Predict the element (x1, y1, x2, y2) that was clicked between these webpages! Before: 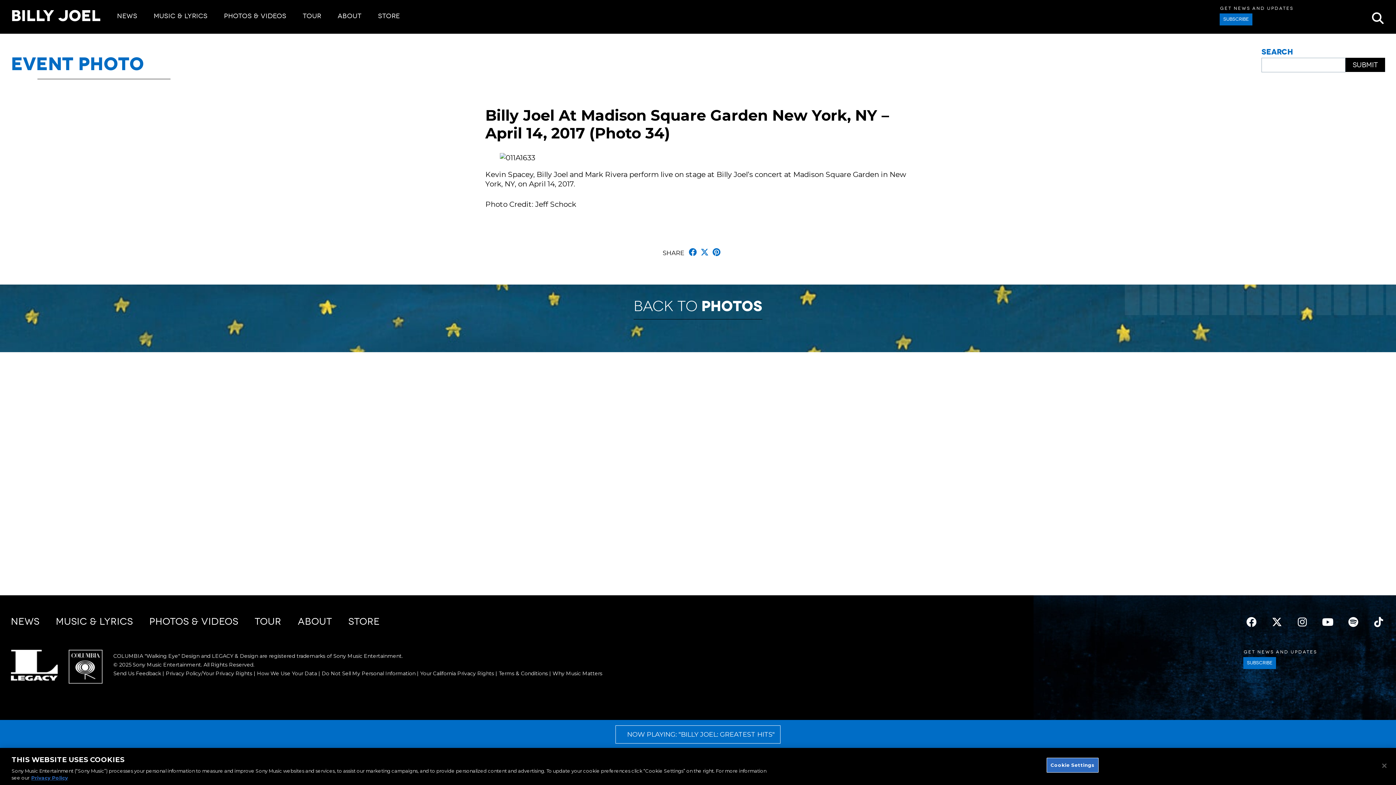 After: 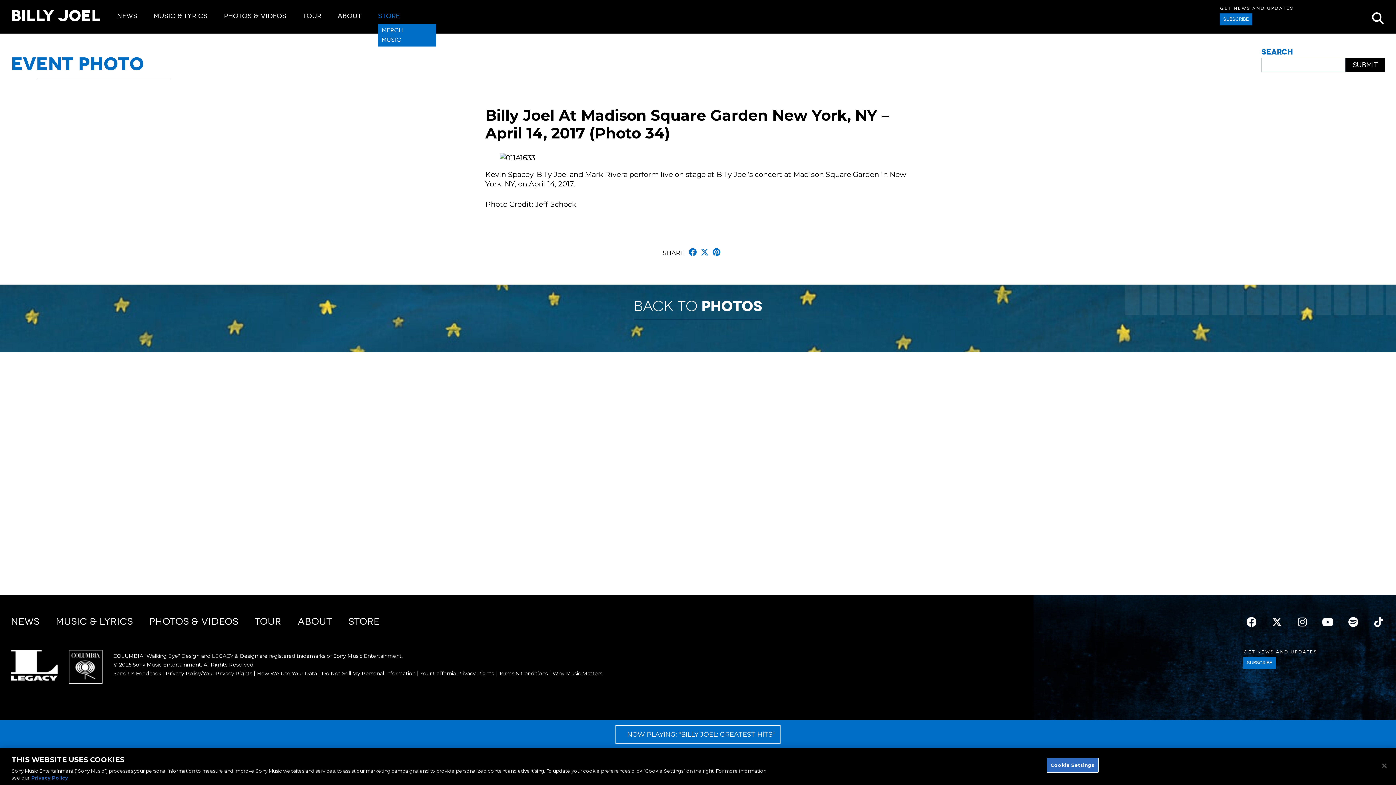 Action: bbox: (378, 12, 400, 20) label: STORE